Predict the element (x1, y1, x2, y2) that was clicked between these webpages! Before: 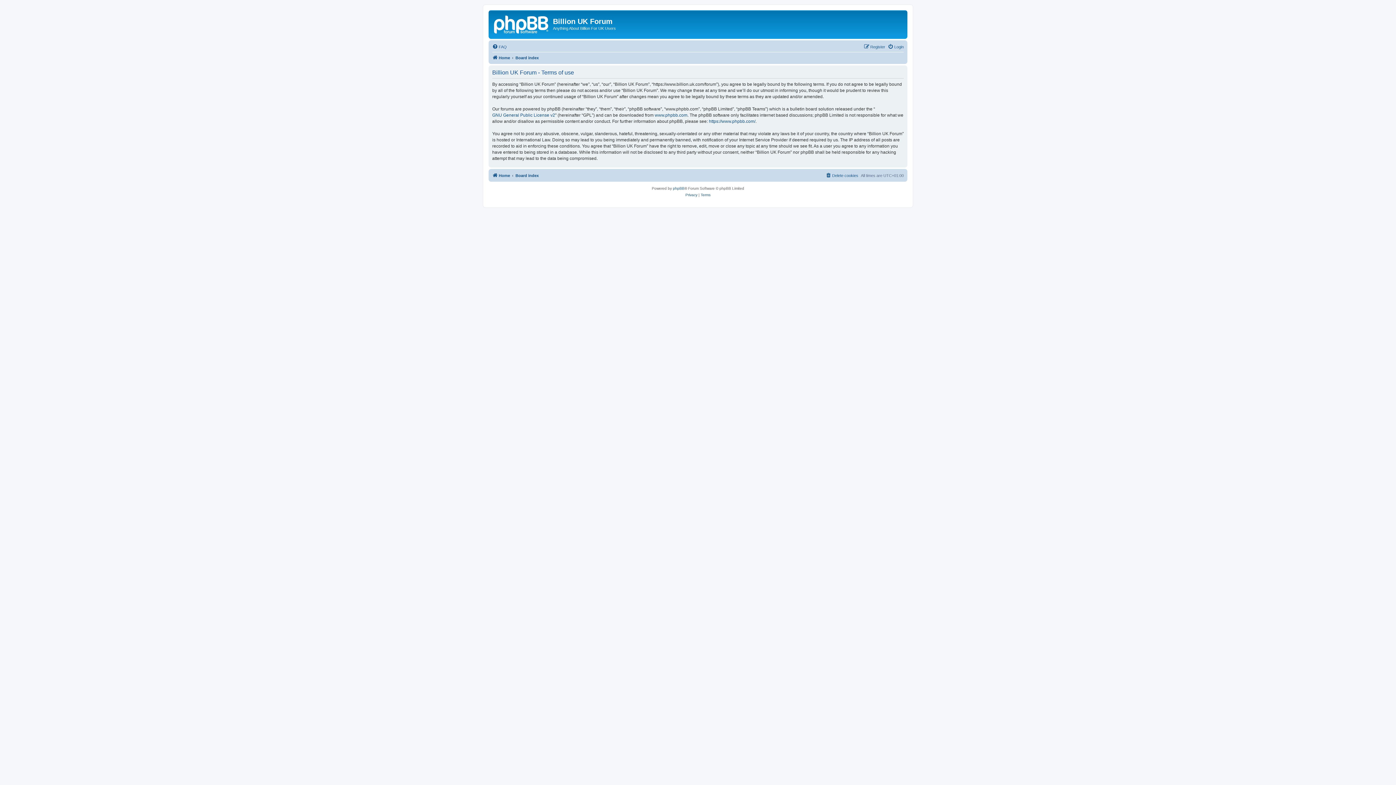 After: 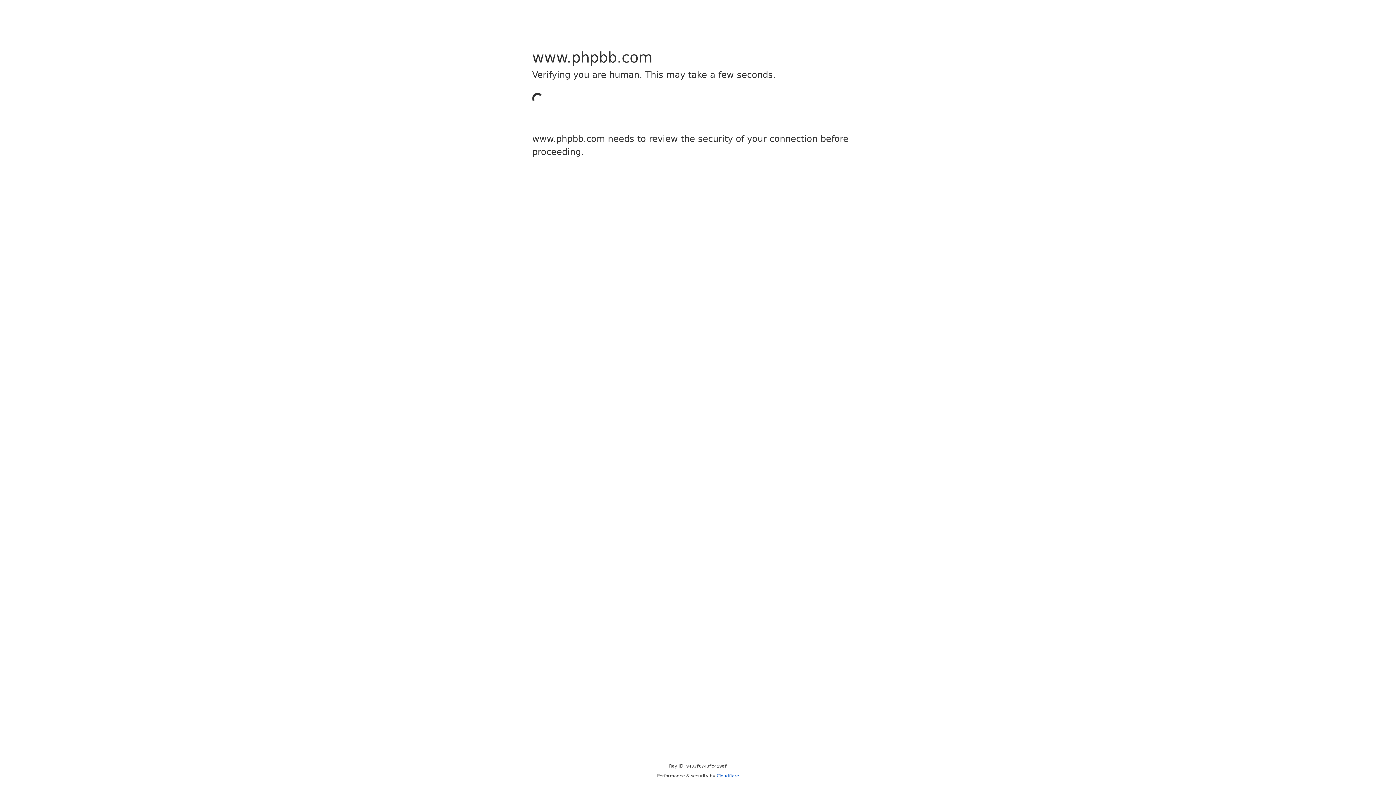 Action: label: phpBB bbox: (673, 185, 684, 191)